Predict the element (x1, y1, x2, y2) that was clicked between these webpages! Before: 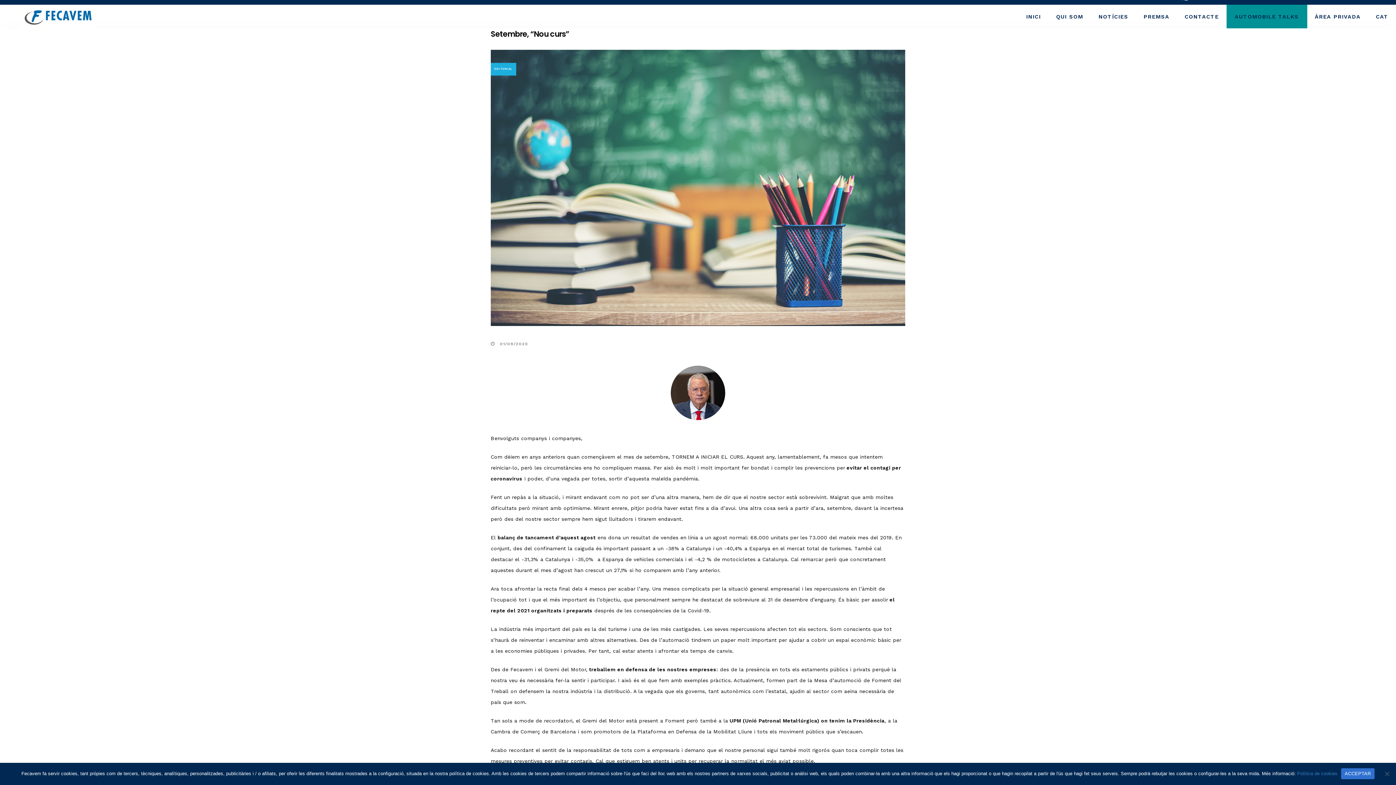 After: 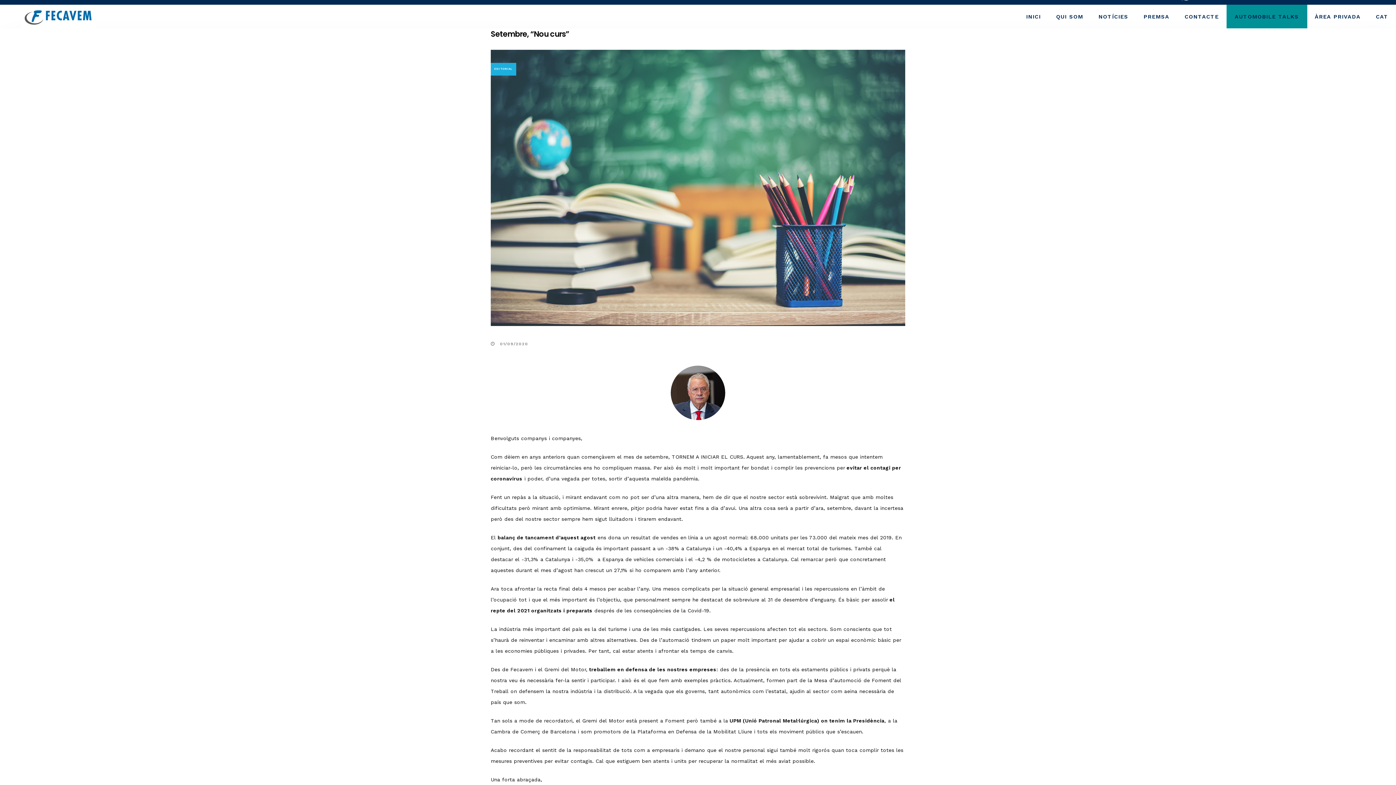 Action: bbox: (1341, 768, 1374, 779) label: ACCEPTAR